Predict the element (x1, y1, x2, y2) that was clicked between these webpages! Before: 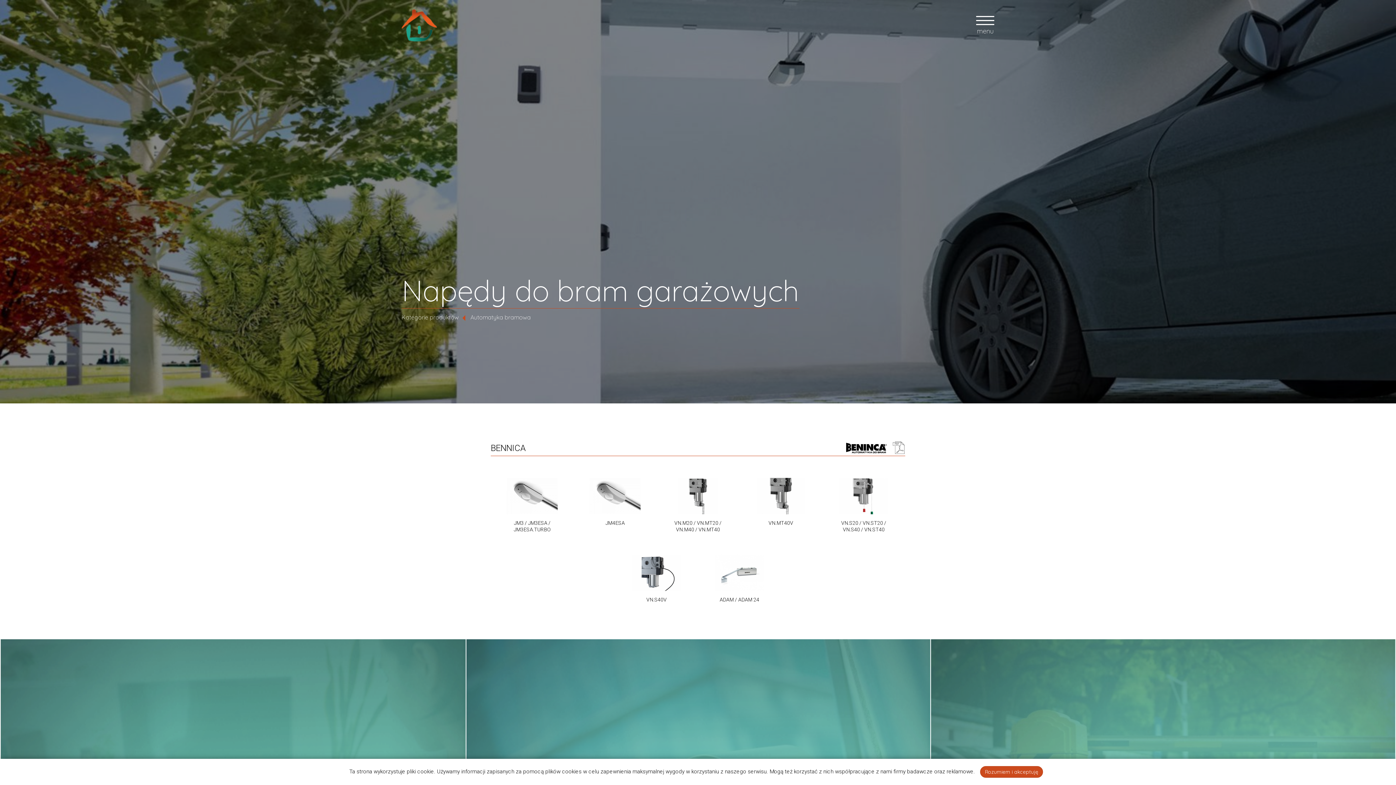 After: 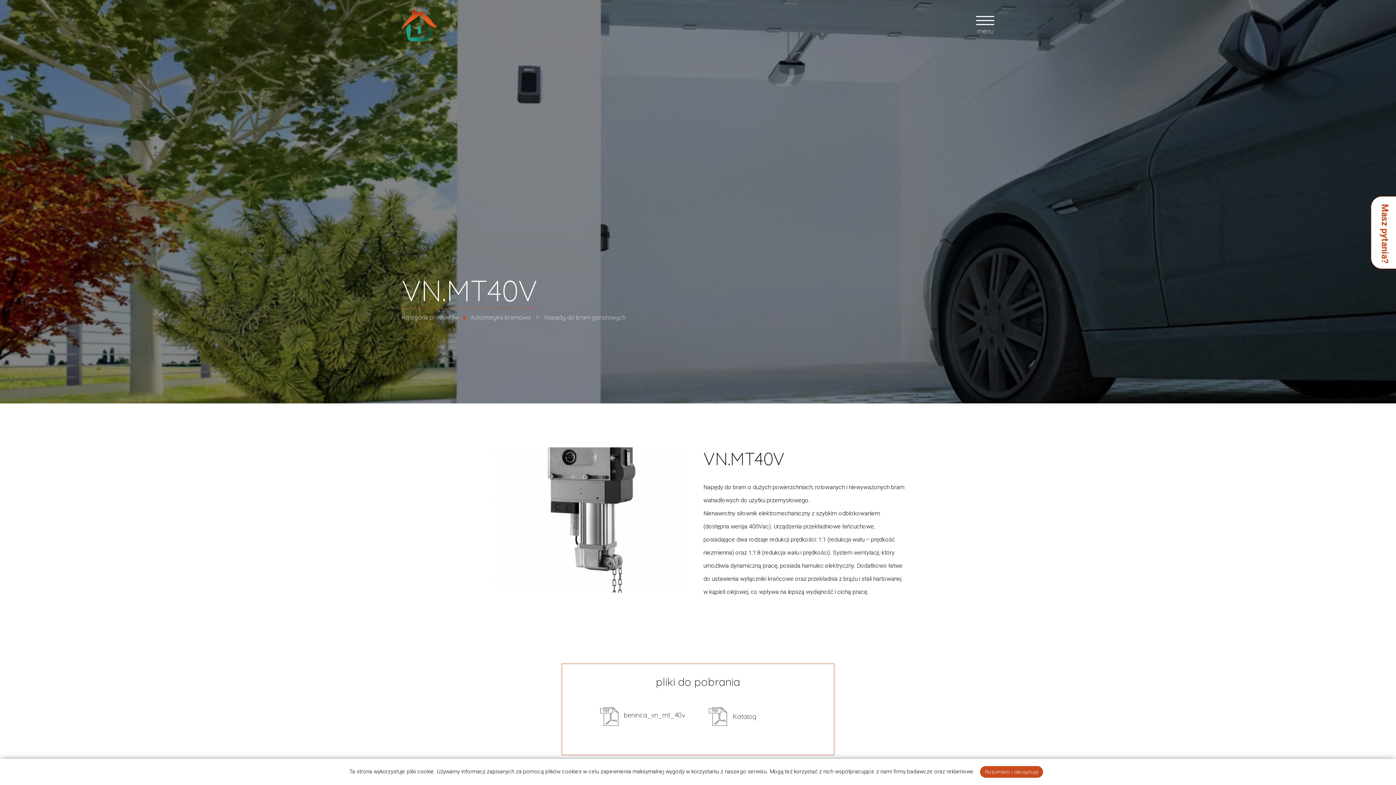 Action: bbox: (750, 478, 811, 526) label: VN.MT40V